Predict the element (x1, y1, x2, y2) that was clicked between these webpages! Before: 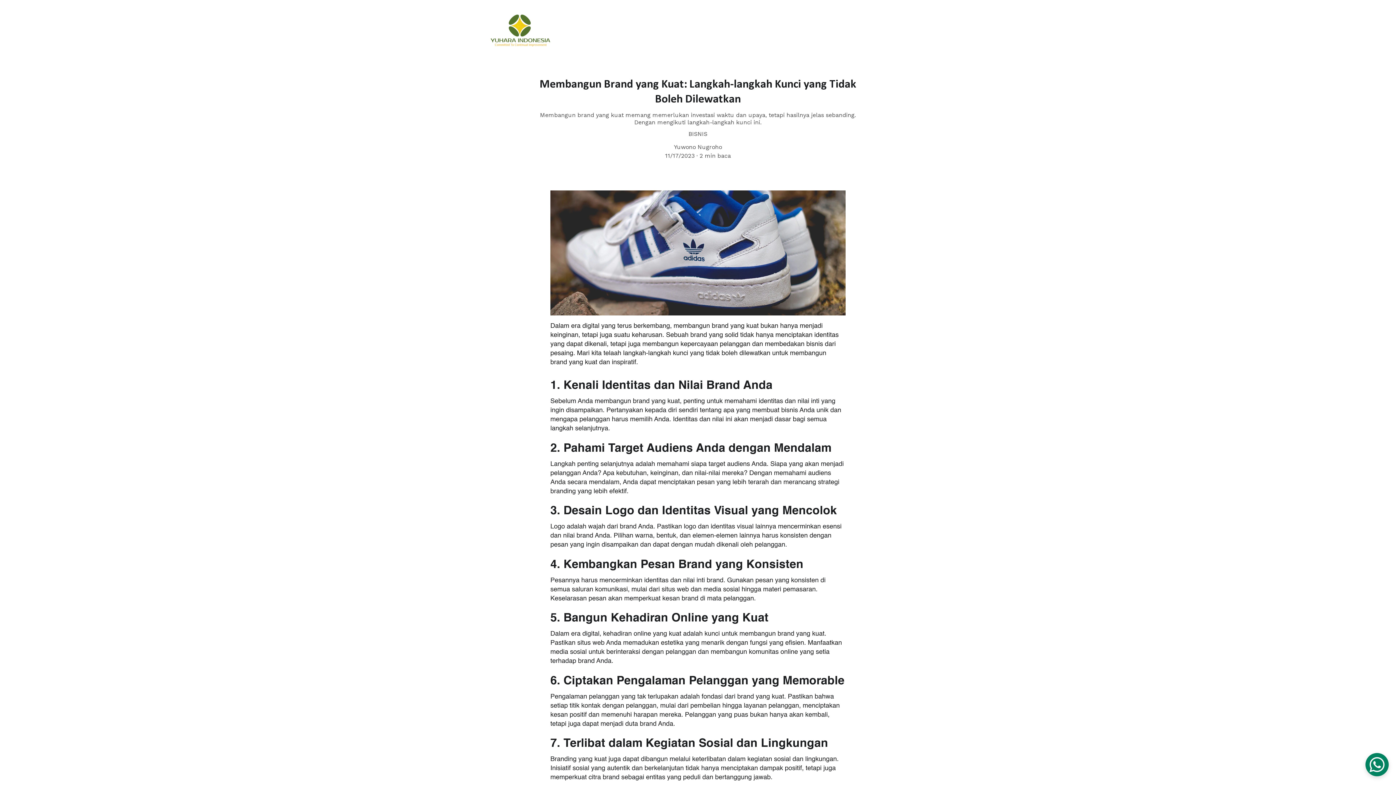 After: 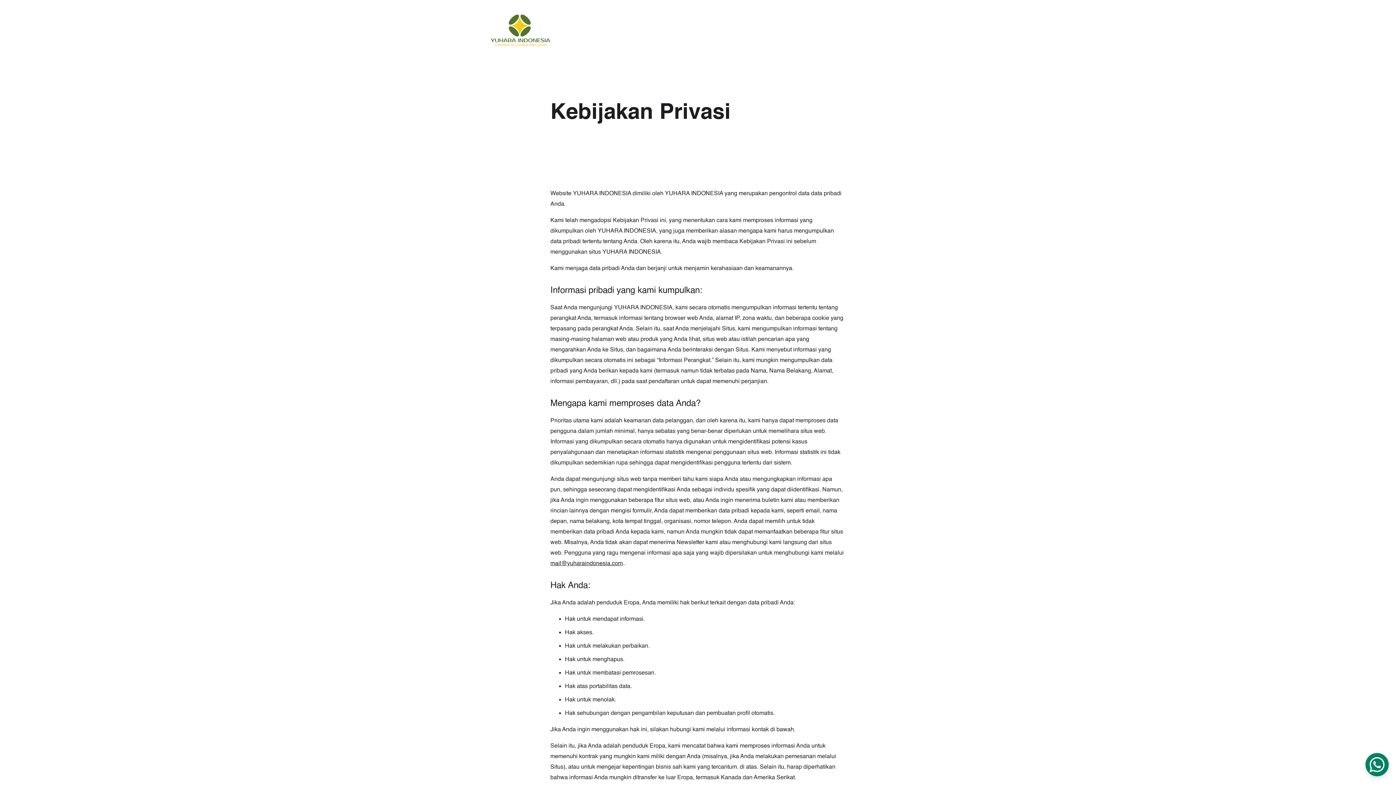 Action: label: KEBIJAKAN PRIVASI bbox: (865, 26, 914, 34)